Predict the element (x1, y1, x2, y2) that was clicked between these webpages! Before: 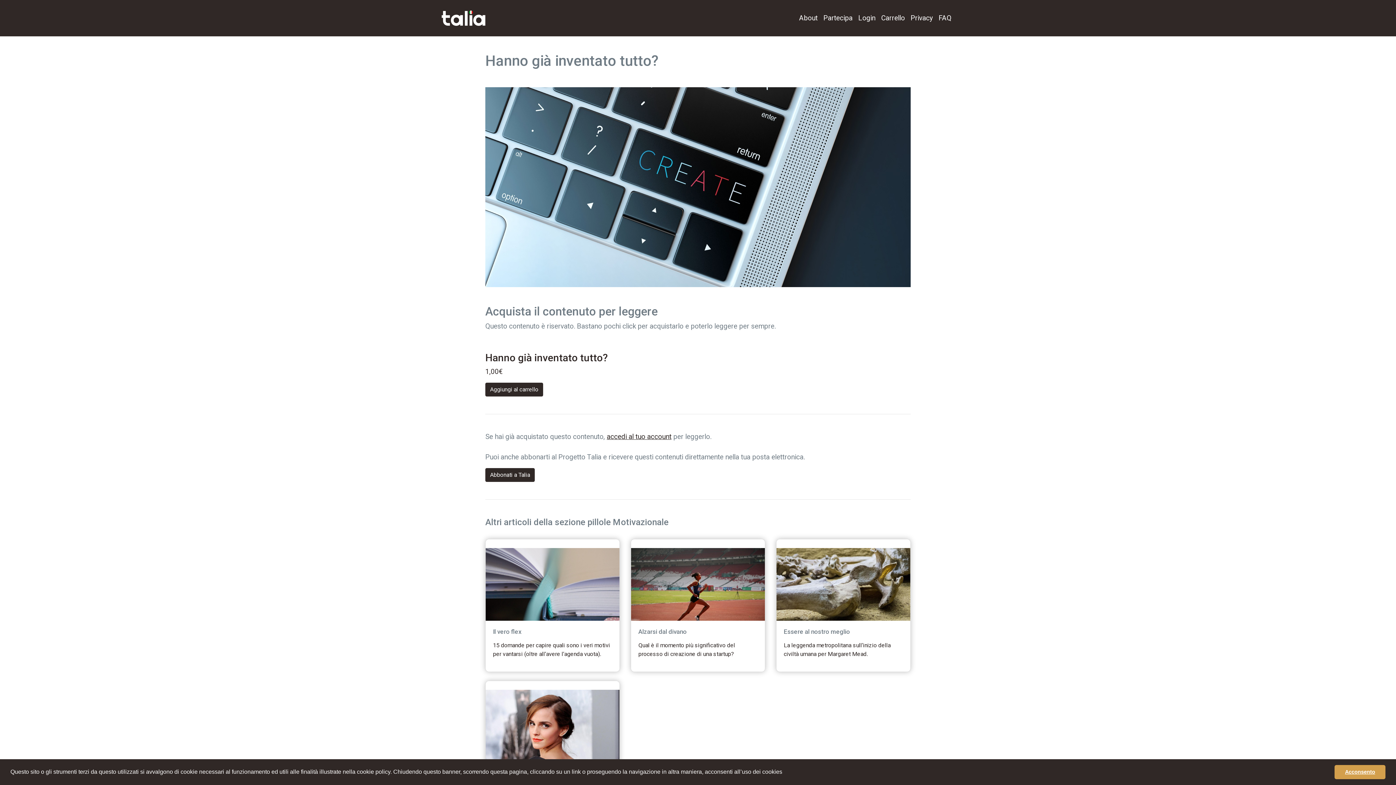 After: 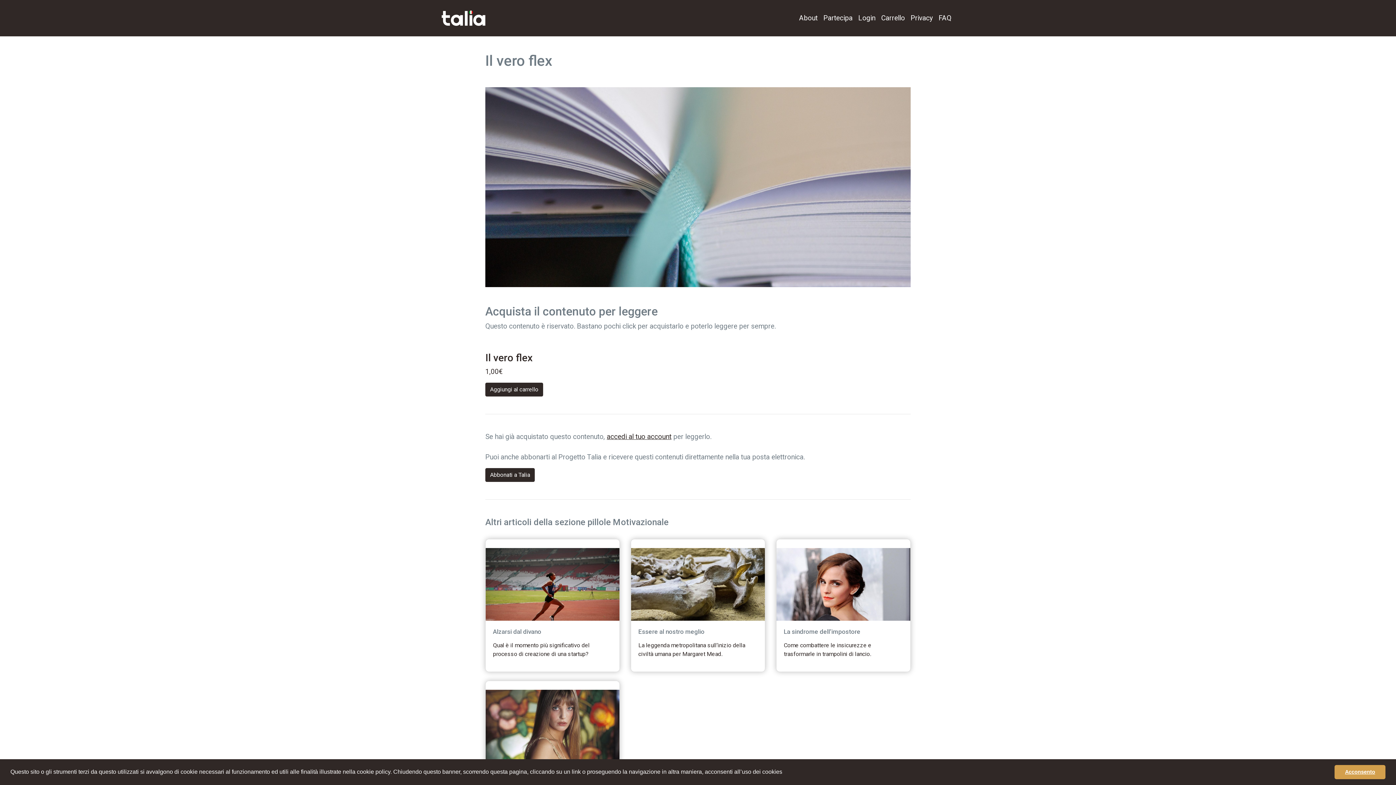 Action: bbox: (485, 539, 619, 621)